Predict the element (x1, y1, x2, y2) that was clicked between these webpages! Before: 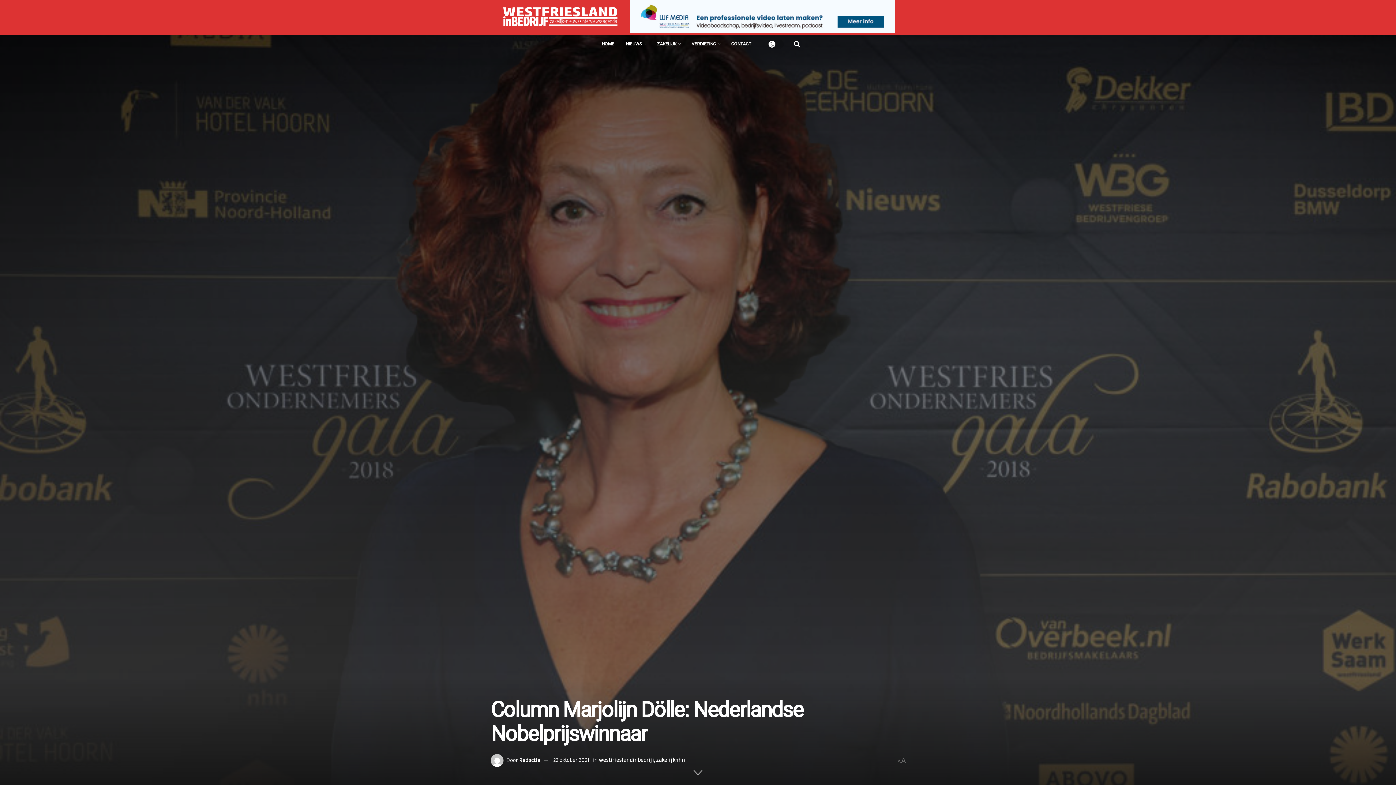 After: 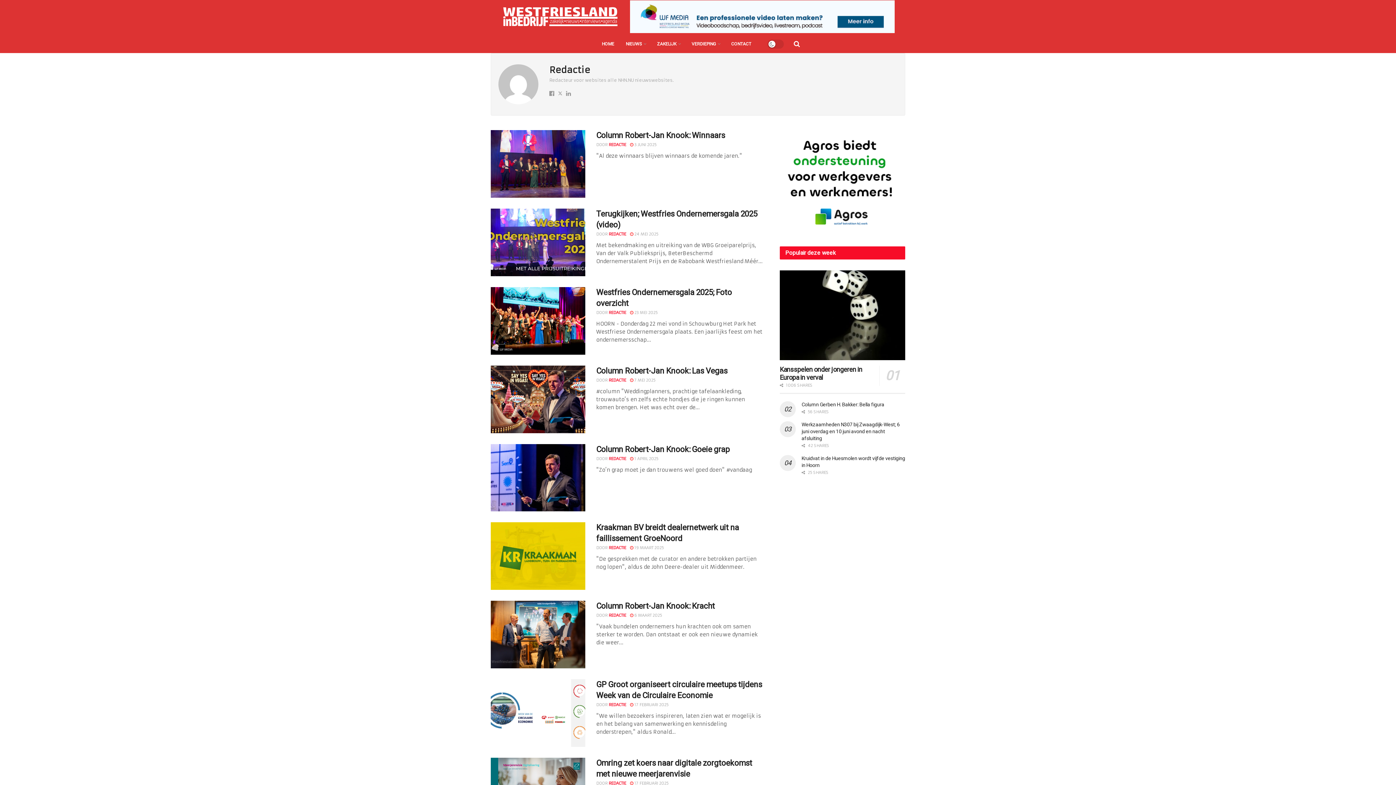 Action: label: Redactie bbox: (519, 757, 540, 763)